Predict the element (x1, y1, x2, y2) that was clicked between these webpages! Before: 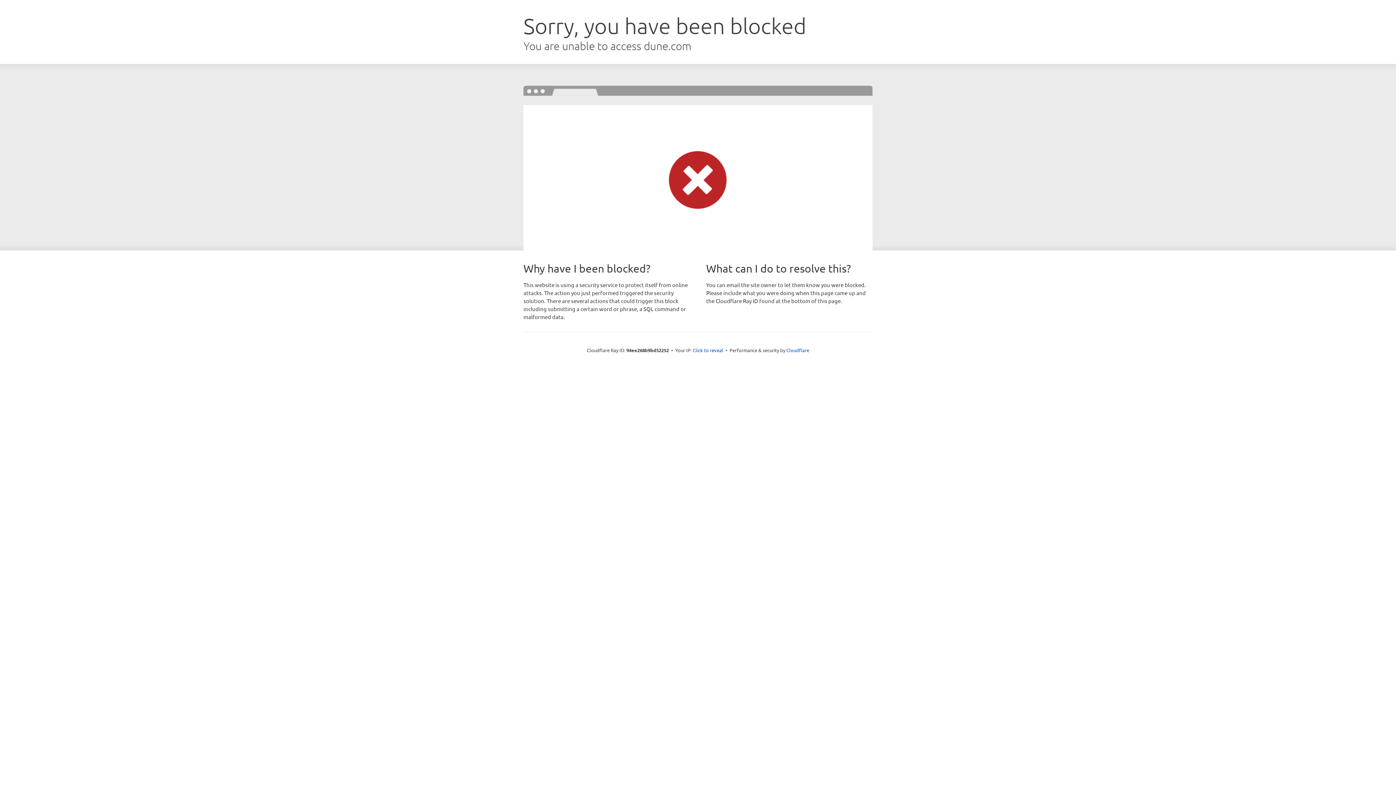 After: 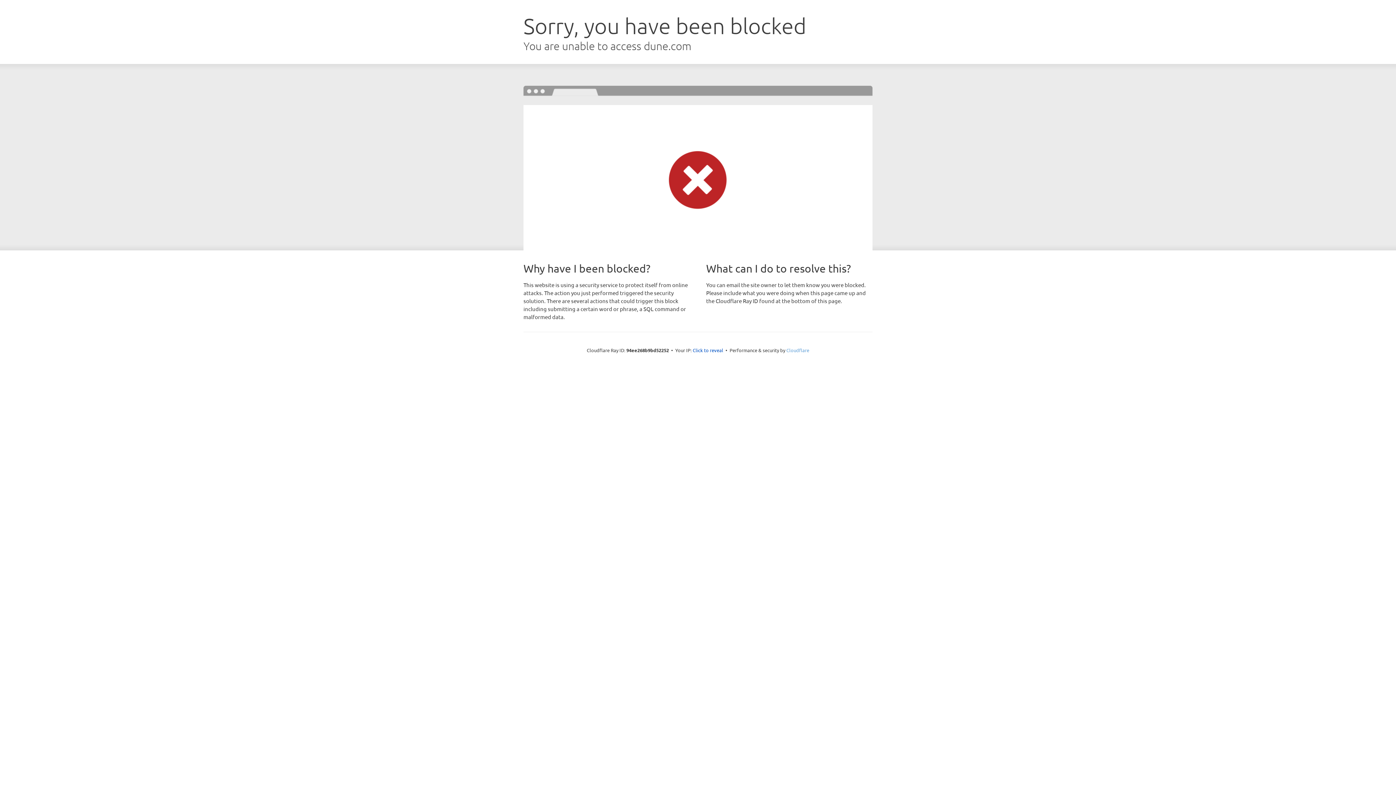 Action: label: Cloudflare bbox: (786, 347, 809, 353)